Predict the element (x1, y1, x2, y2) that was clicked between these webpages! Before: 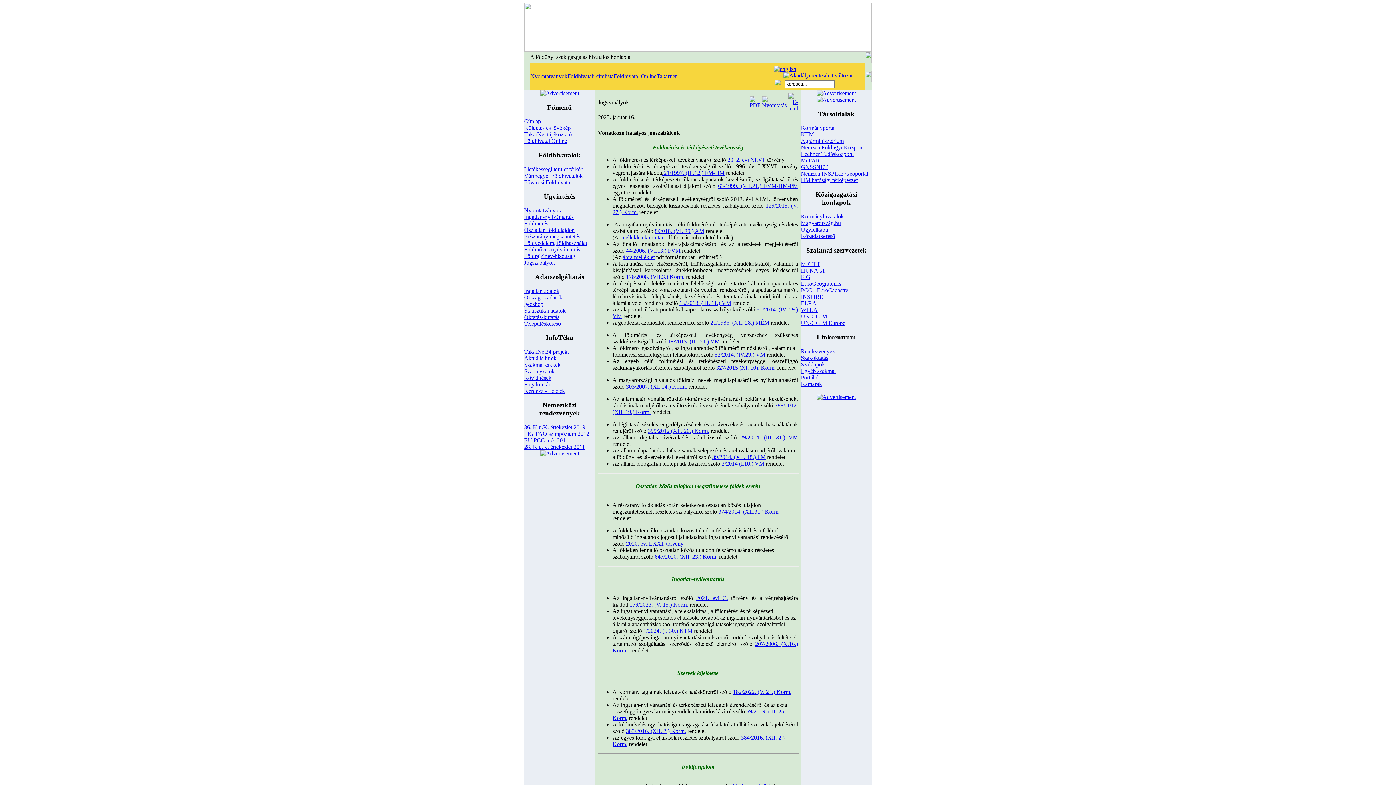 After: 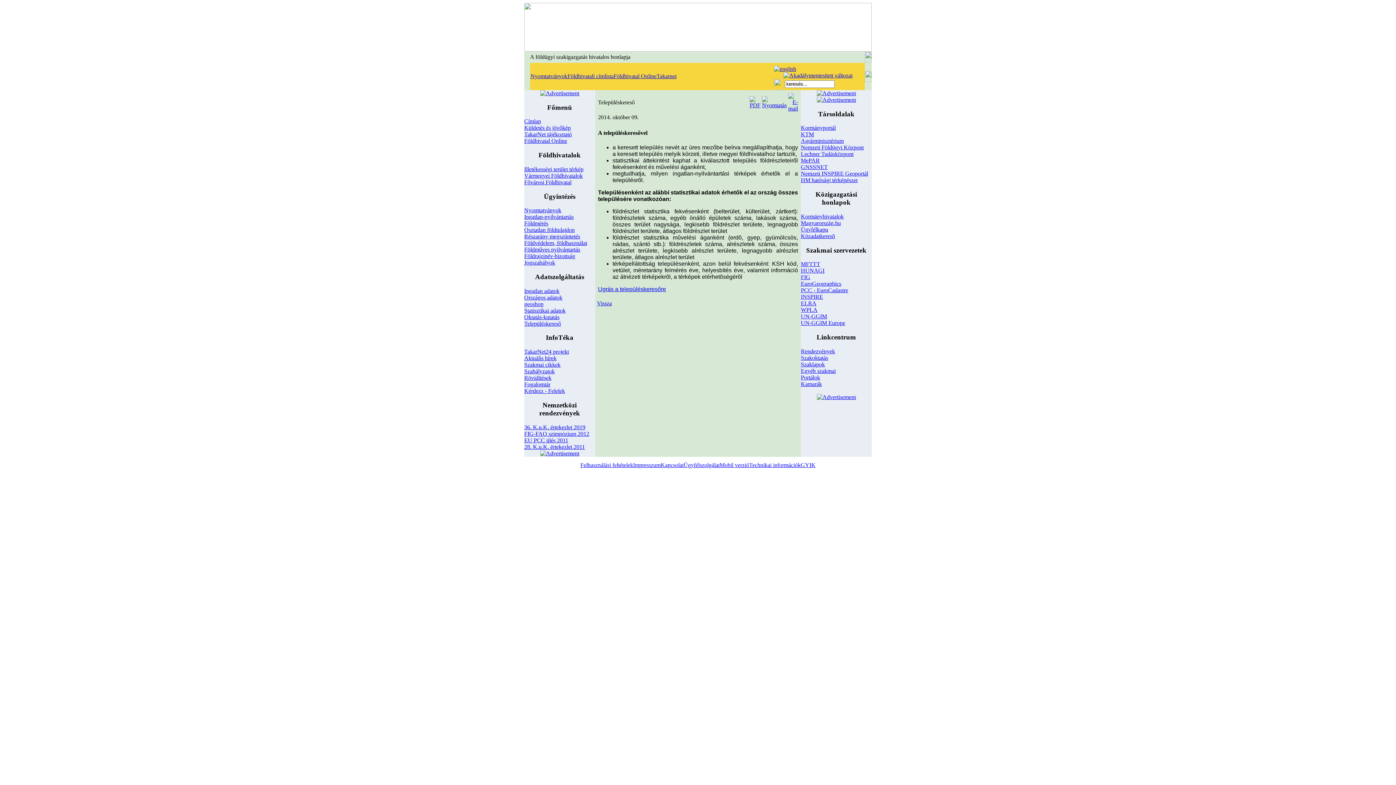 Action: label: Településkereső bbox: (524, 320, 561, 326)